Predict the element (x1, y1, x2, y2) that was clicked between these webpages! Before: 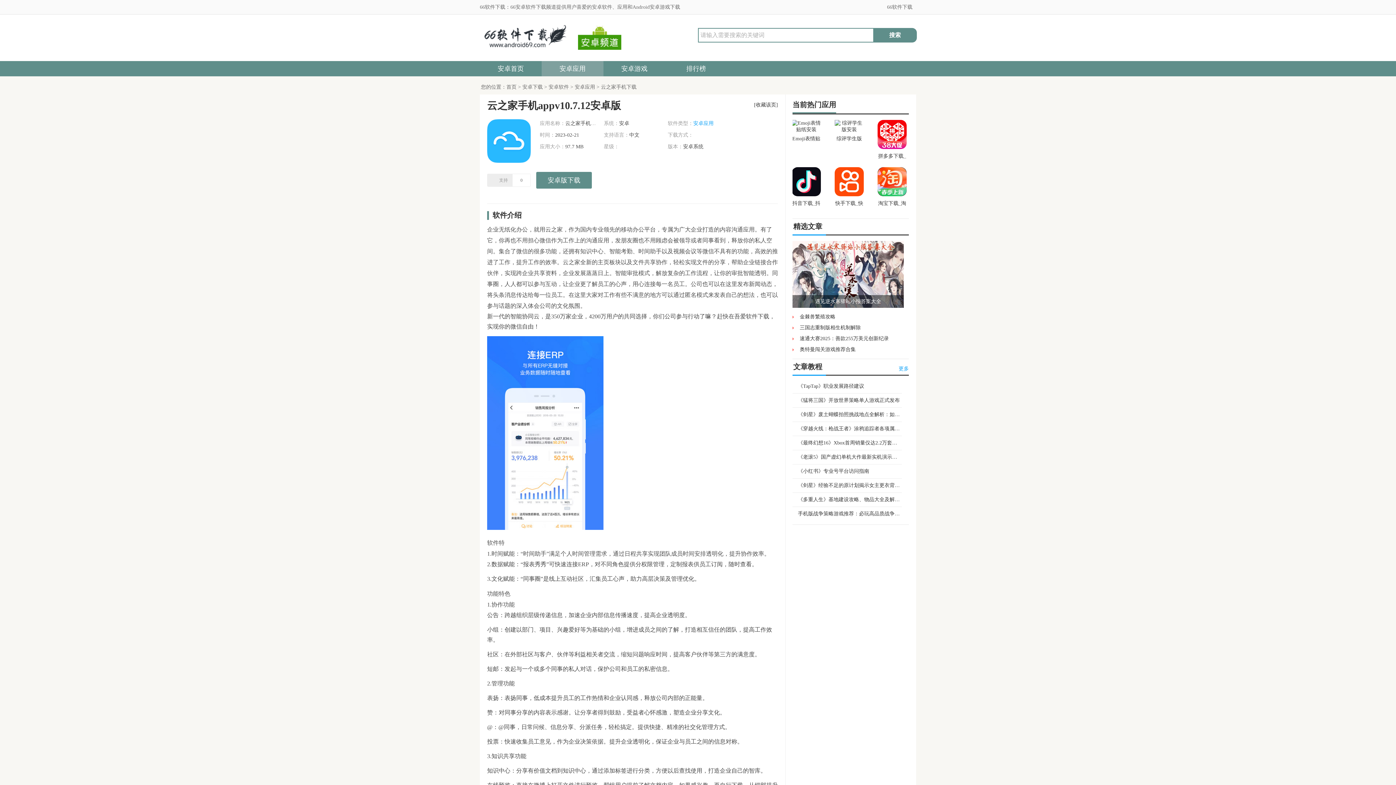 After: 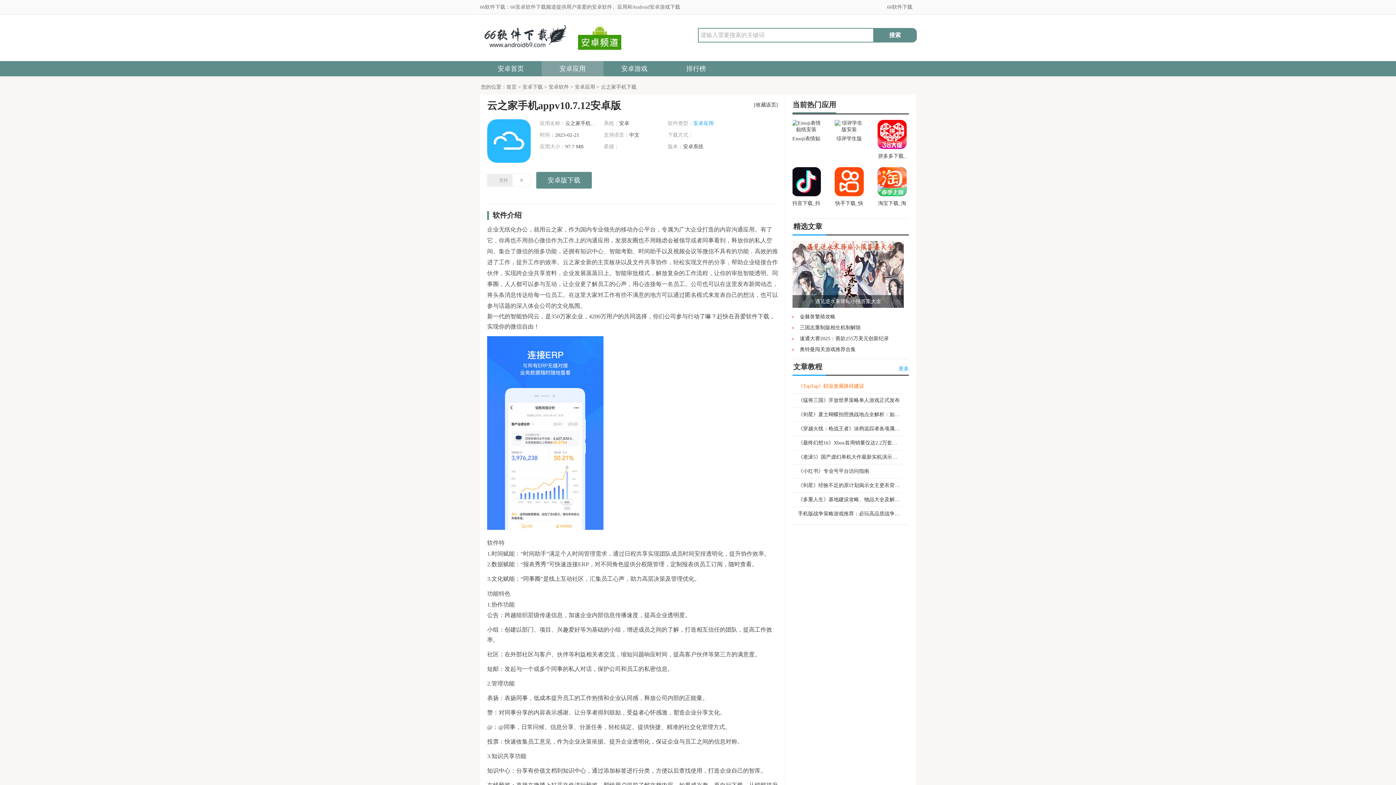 Action: bbox: (798, 379, 902, 390) label: 《TapTap》职业发展路径建议